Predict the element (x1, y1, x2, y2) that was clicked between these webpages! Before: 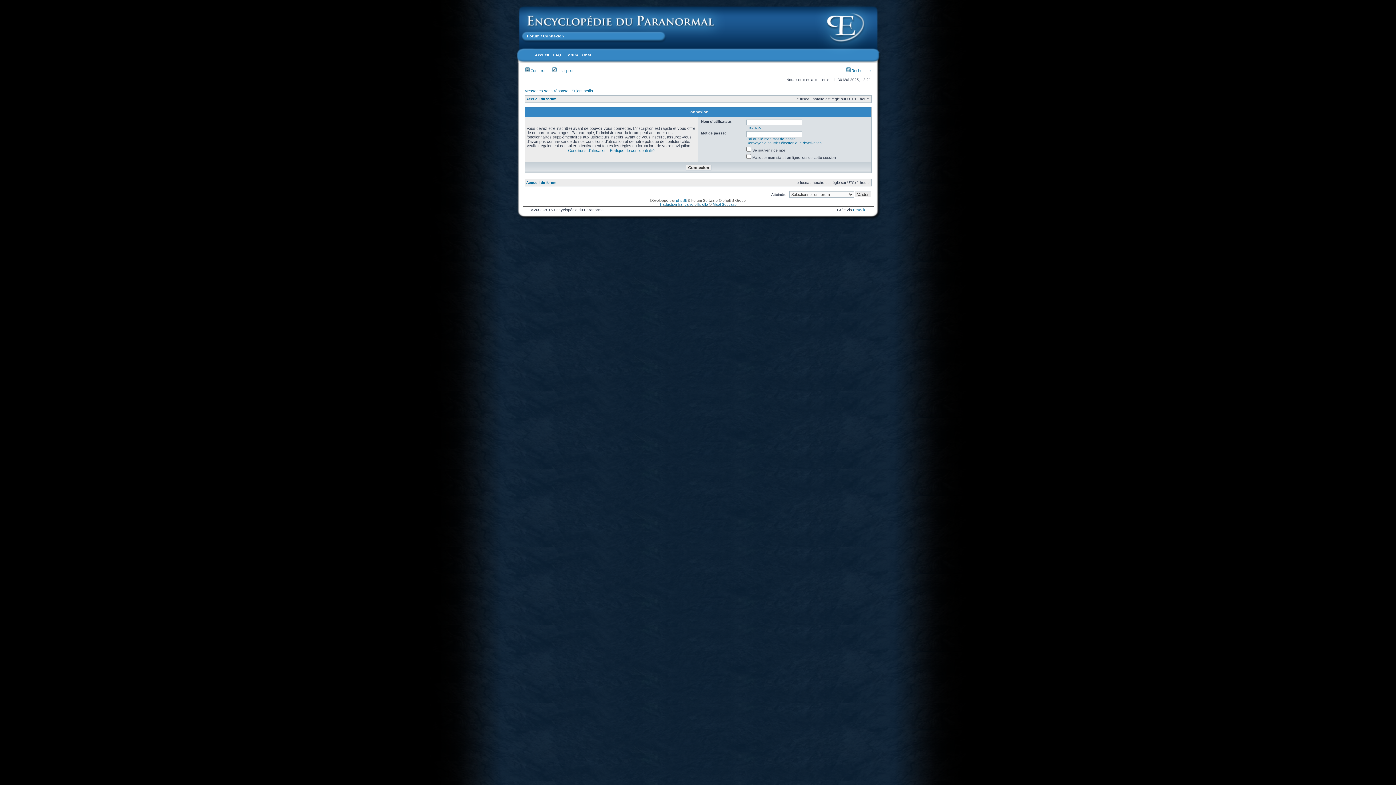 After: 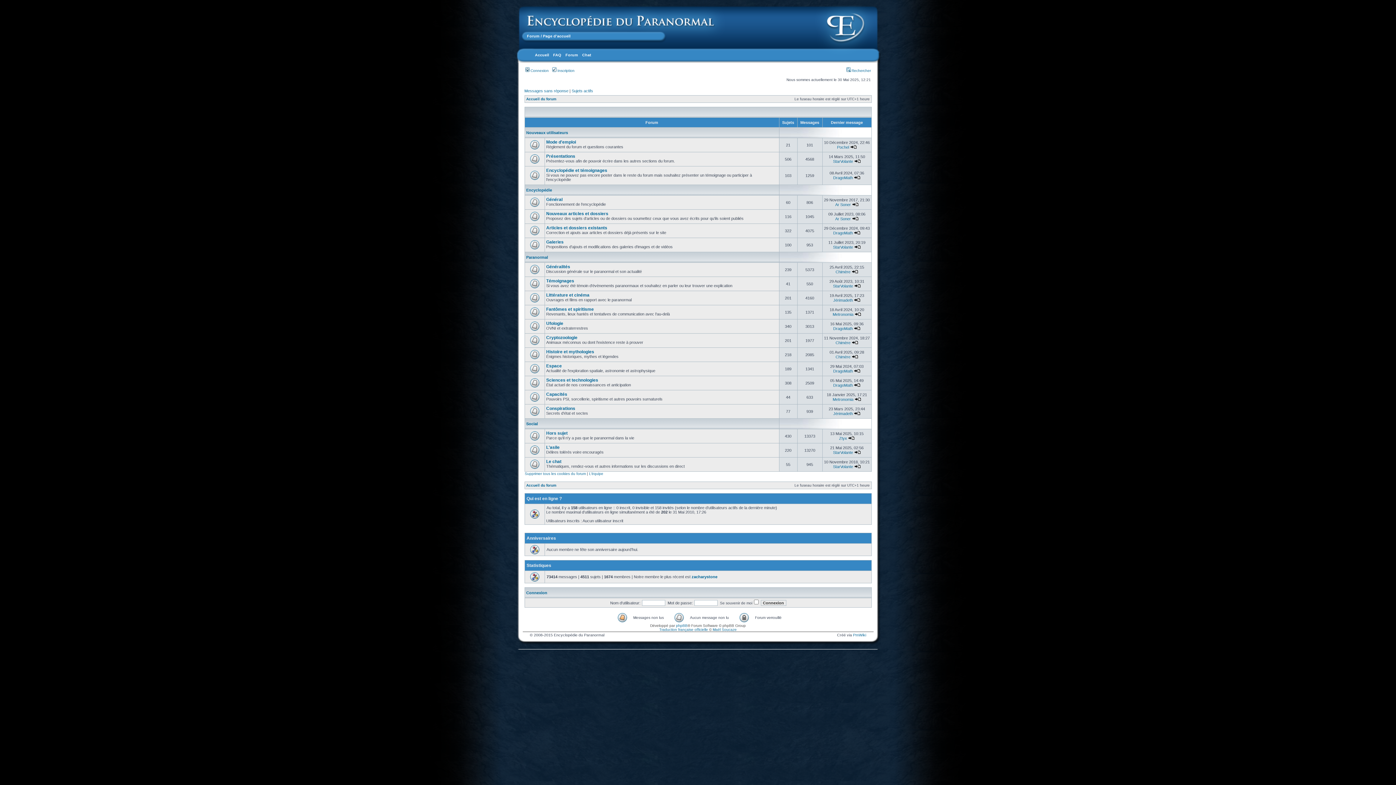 Action: label: Forum bbox: (527, 33, 539, 38)